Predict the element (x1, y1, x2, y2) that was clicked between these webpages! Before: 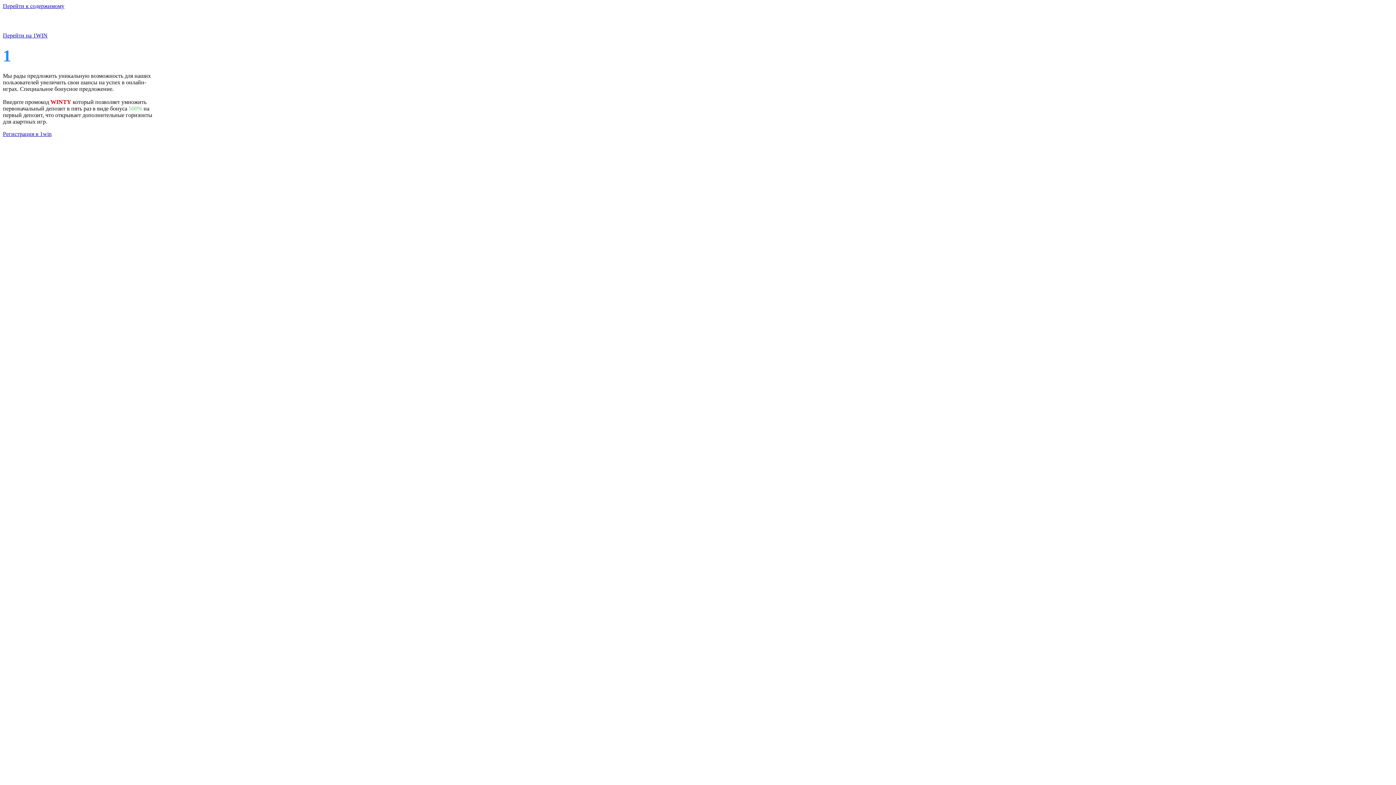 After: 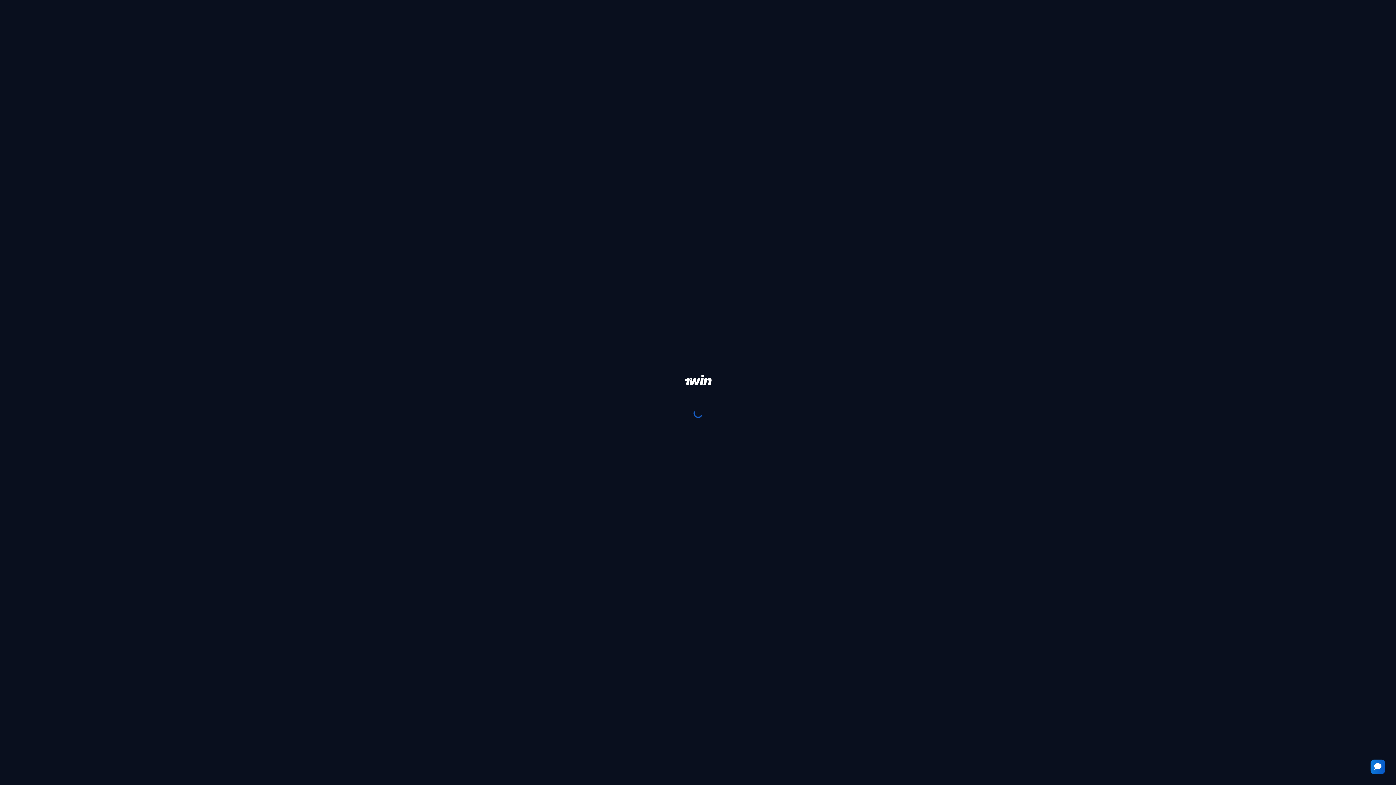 Action: label: Перейти на 1WIN bbox: (2, 32, 47, 38)